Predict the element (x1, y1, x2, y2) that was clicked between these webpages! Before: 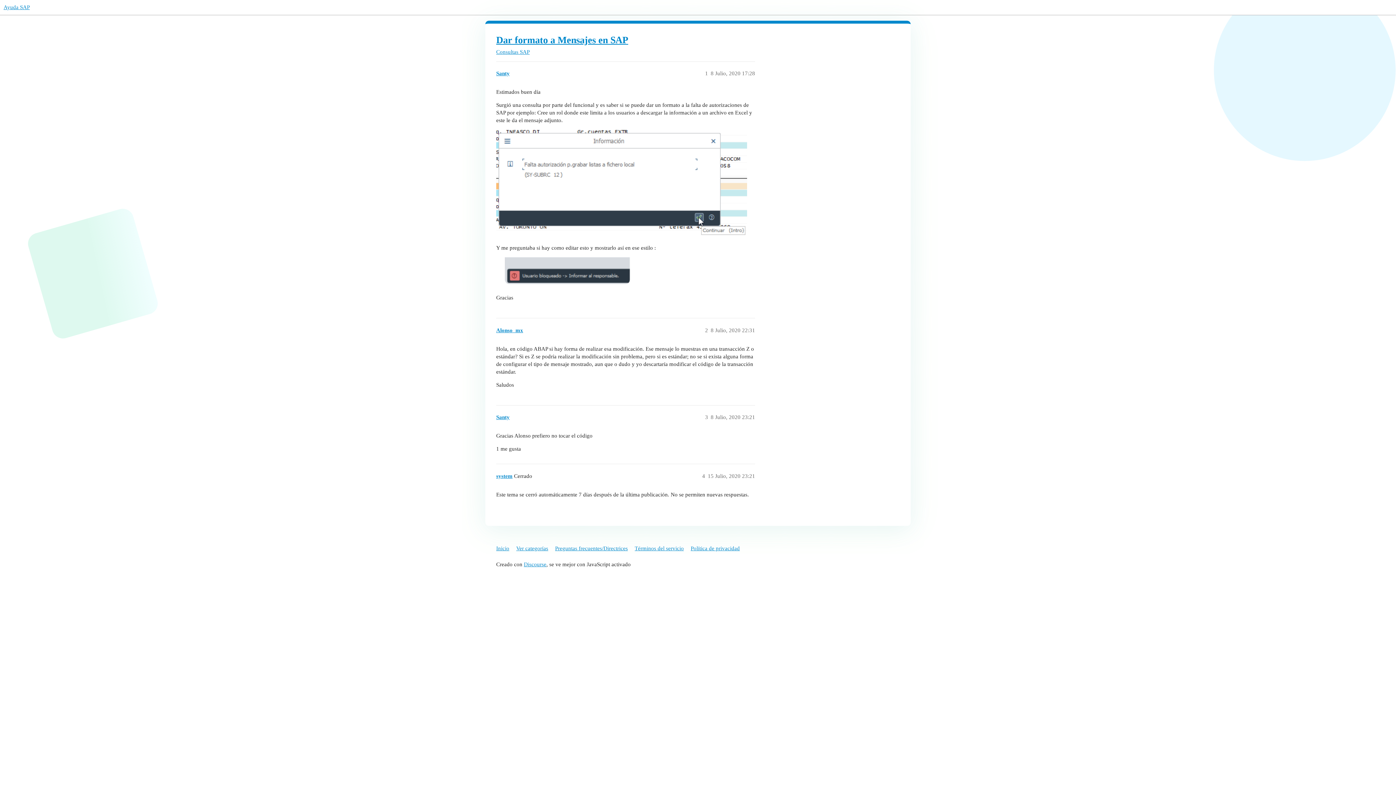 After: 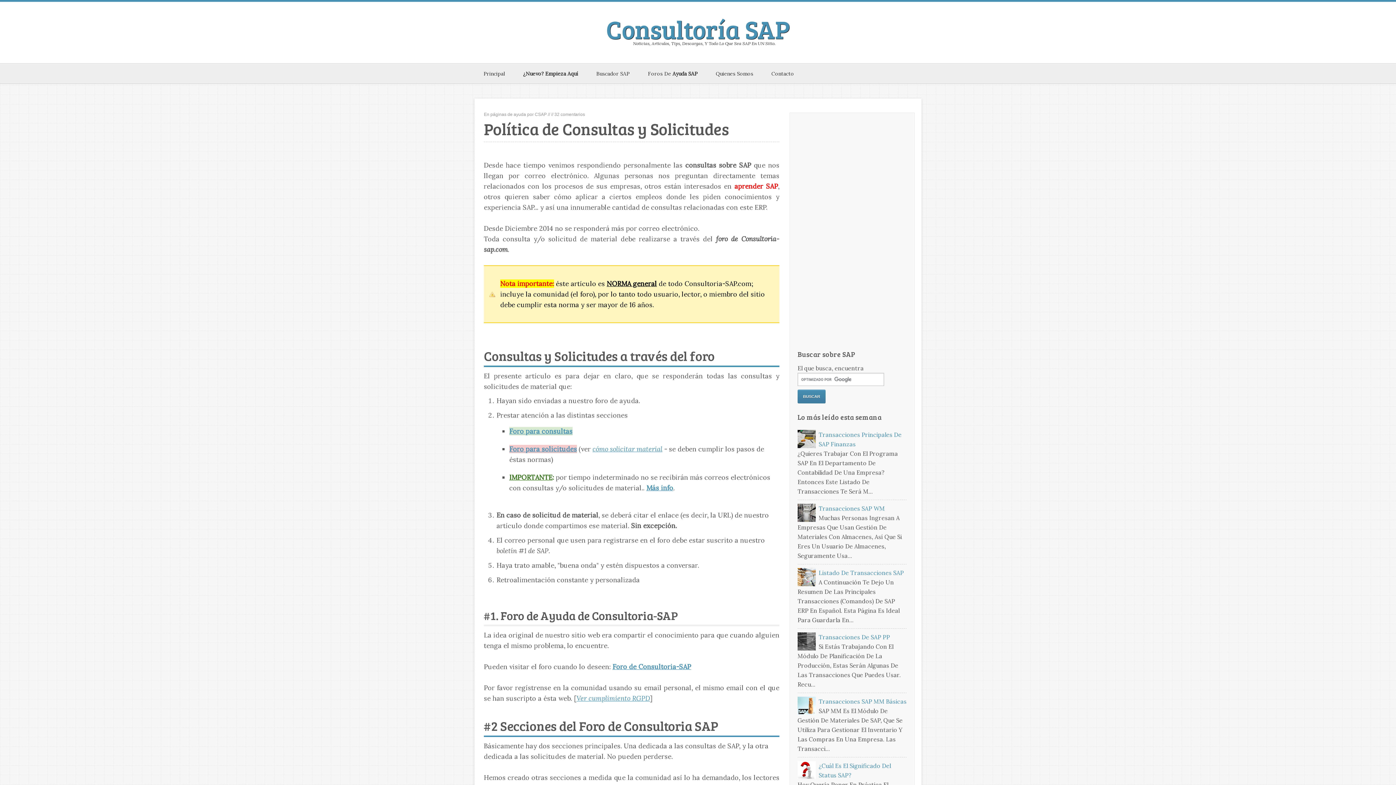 Action: label: Política de privacidad bbox: (690, 542, 745, 555)